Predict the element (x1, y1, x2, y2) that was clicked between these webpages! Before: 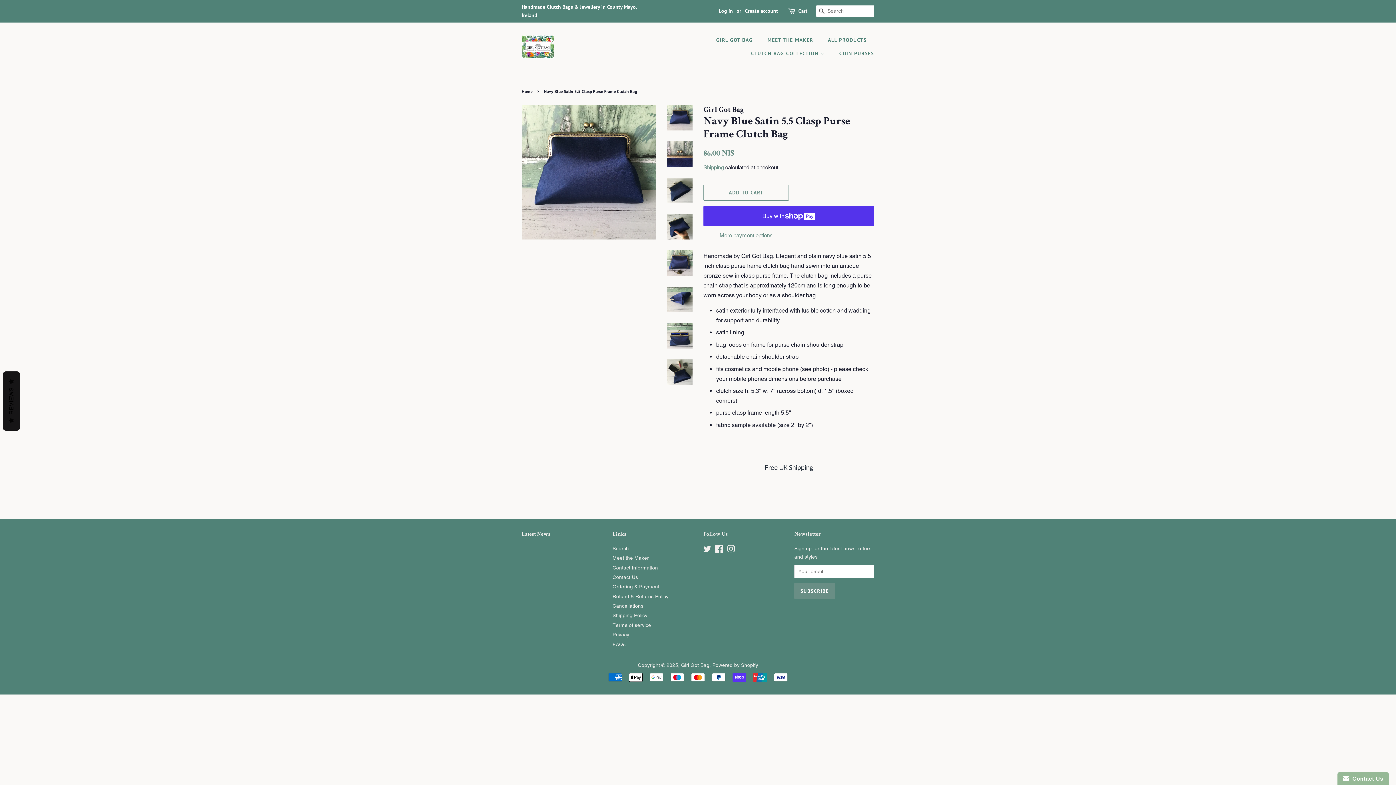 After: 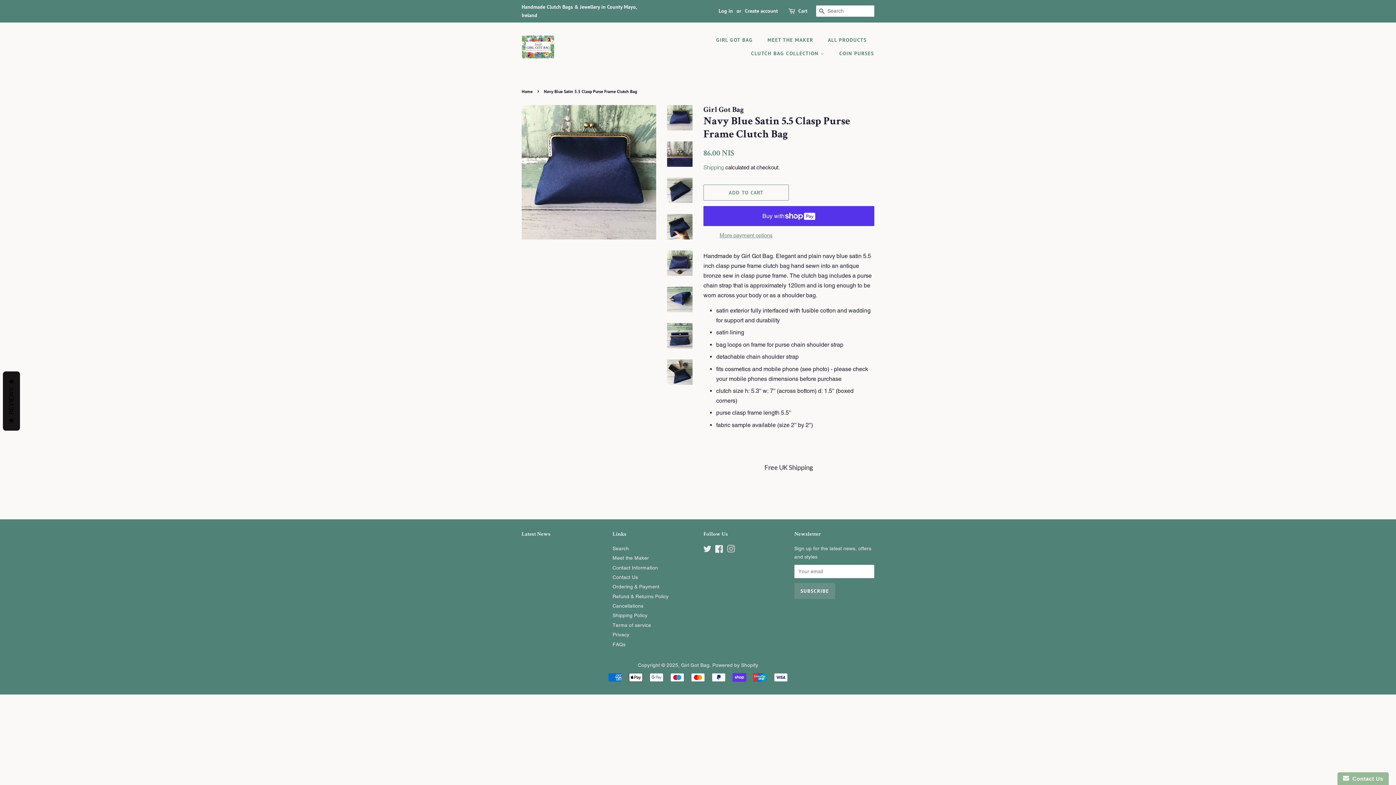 Action: bbox: (727, 547, 735, 553) label: Instagram